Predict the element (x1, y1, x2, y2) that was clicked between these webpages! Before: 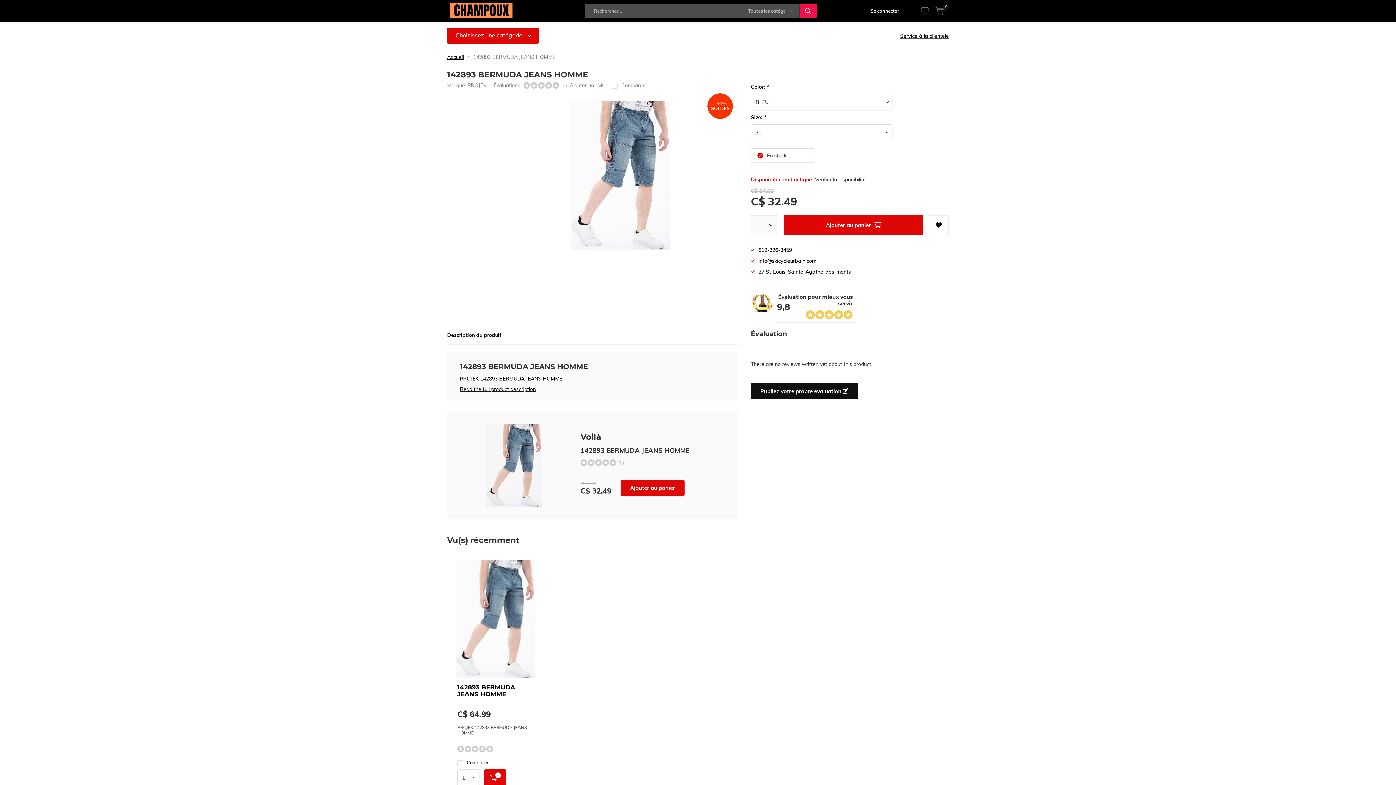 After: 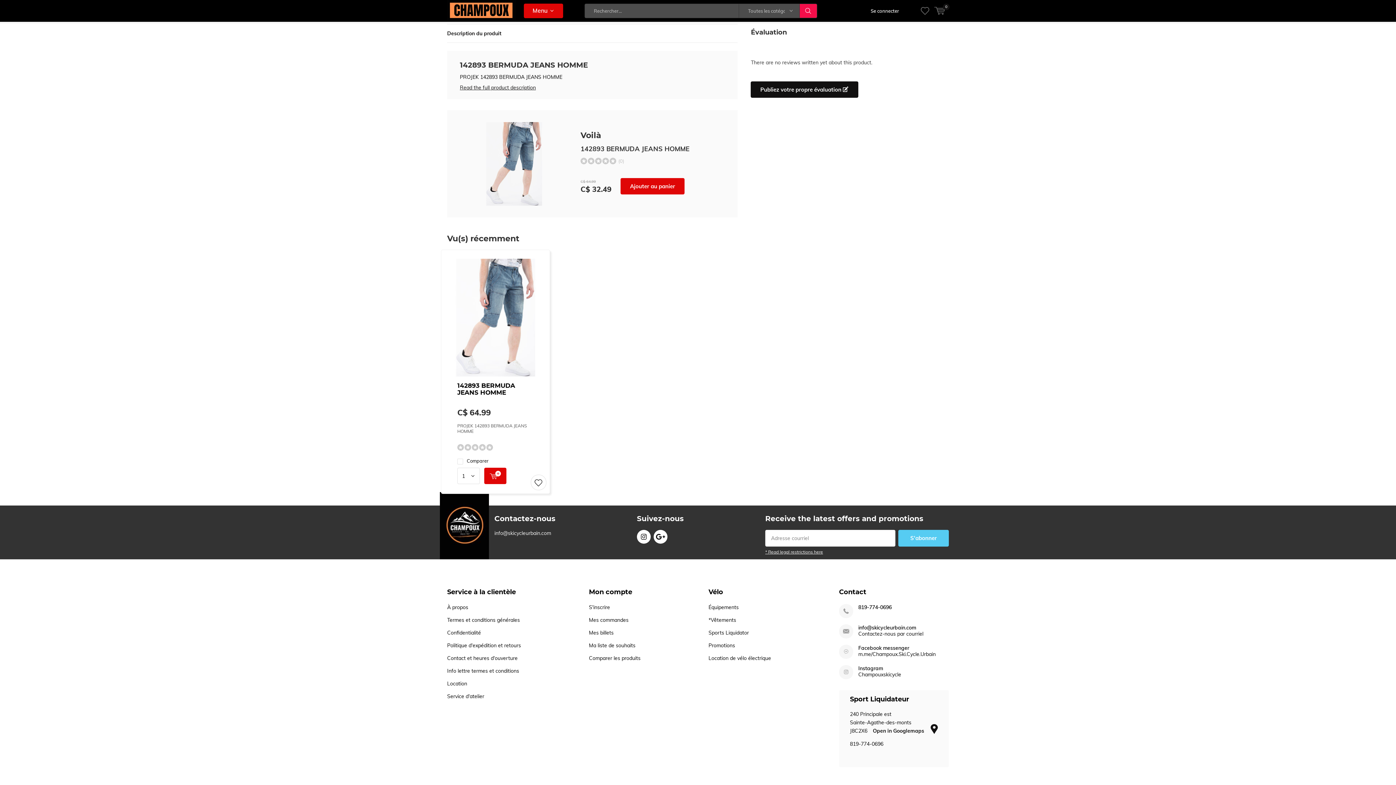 Action: label: Description du produit bbox: (447, 331, 501, 338)